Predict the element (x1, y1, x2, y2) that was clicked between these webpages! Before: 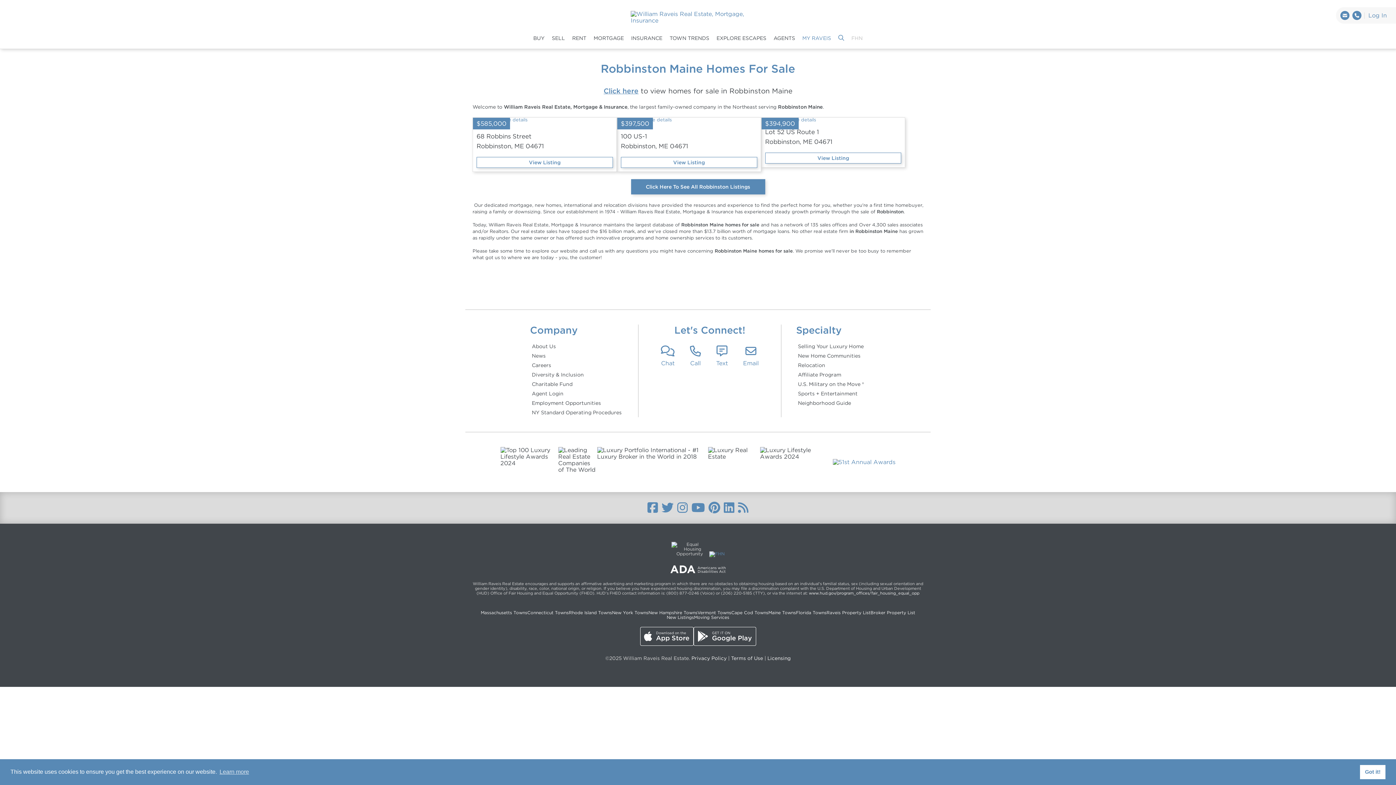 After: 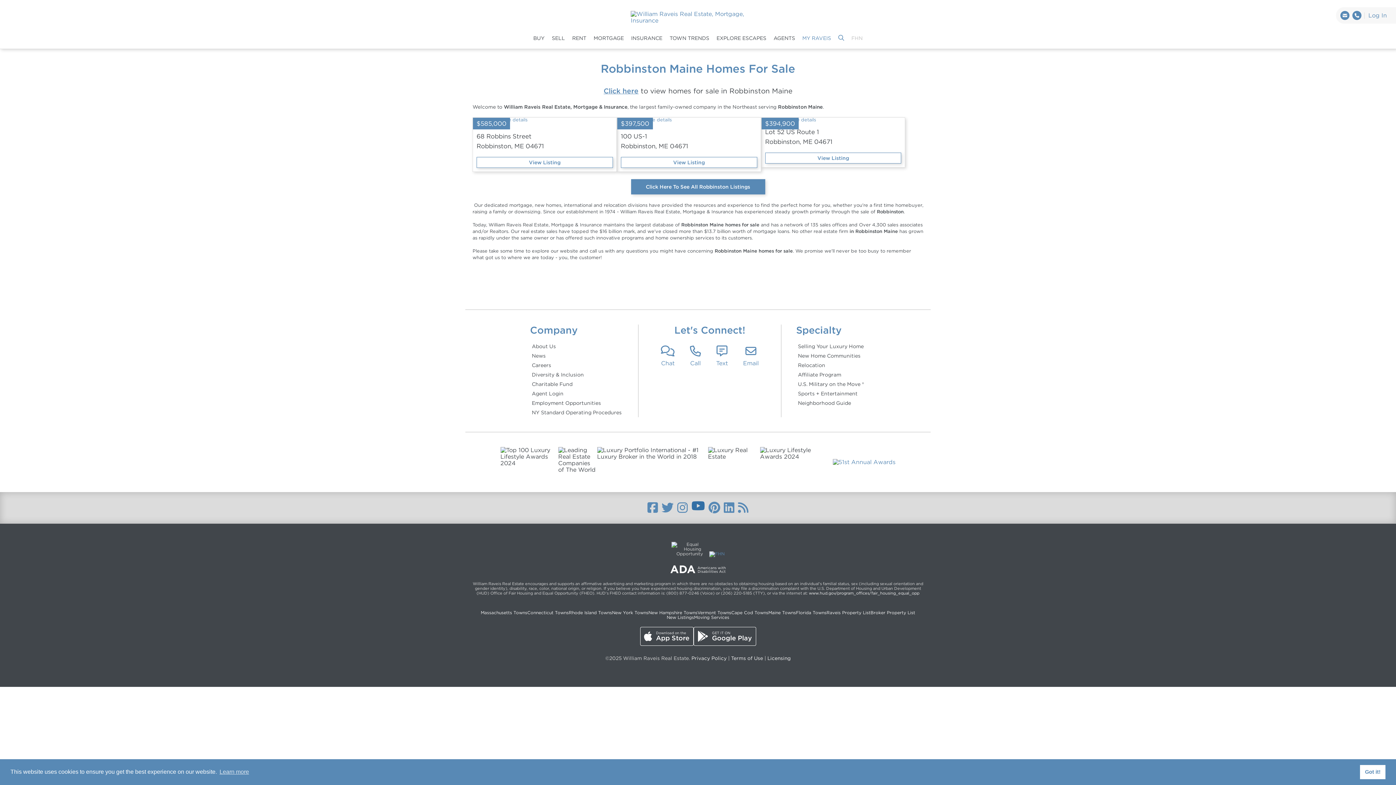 Action: bbox: (691, 499, 705, 516)